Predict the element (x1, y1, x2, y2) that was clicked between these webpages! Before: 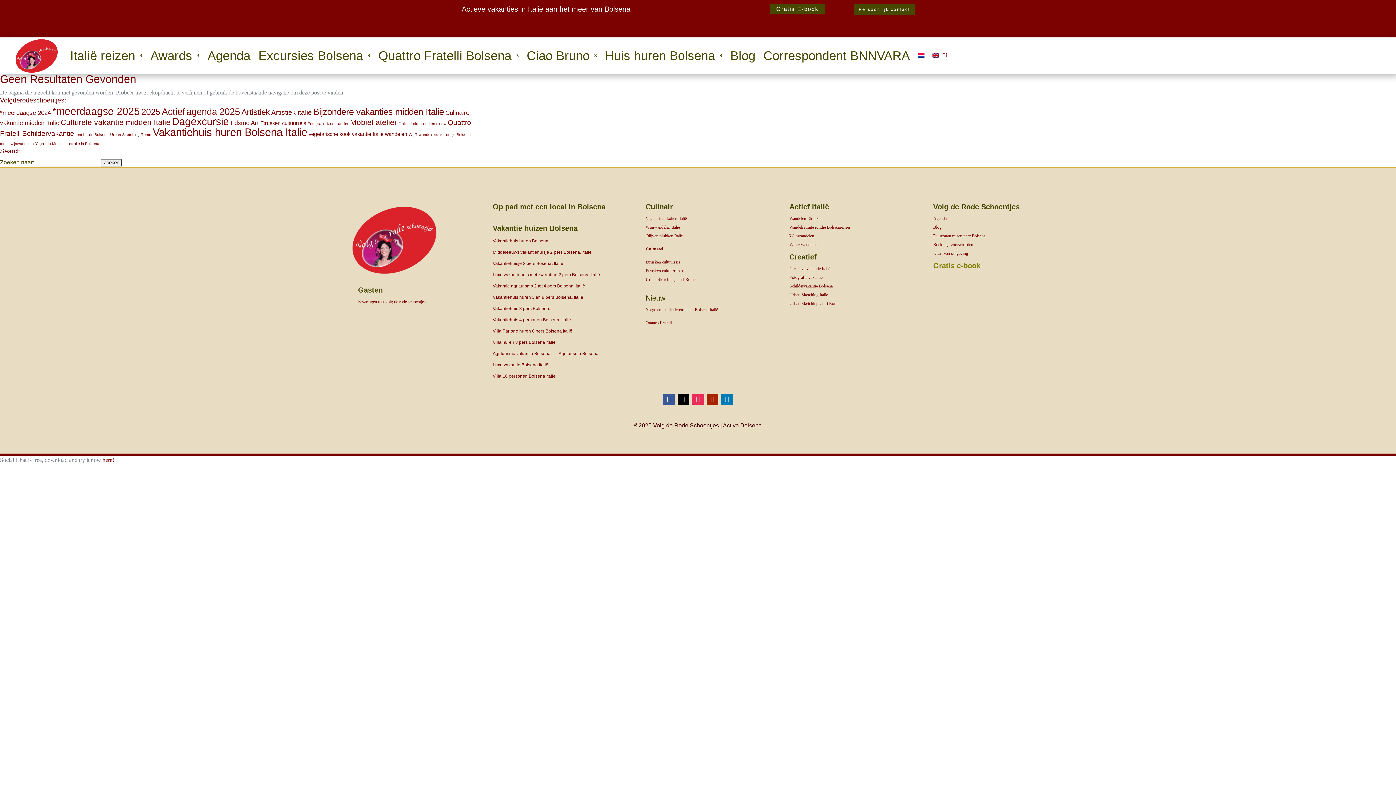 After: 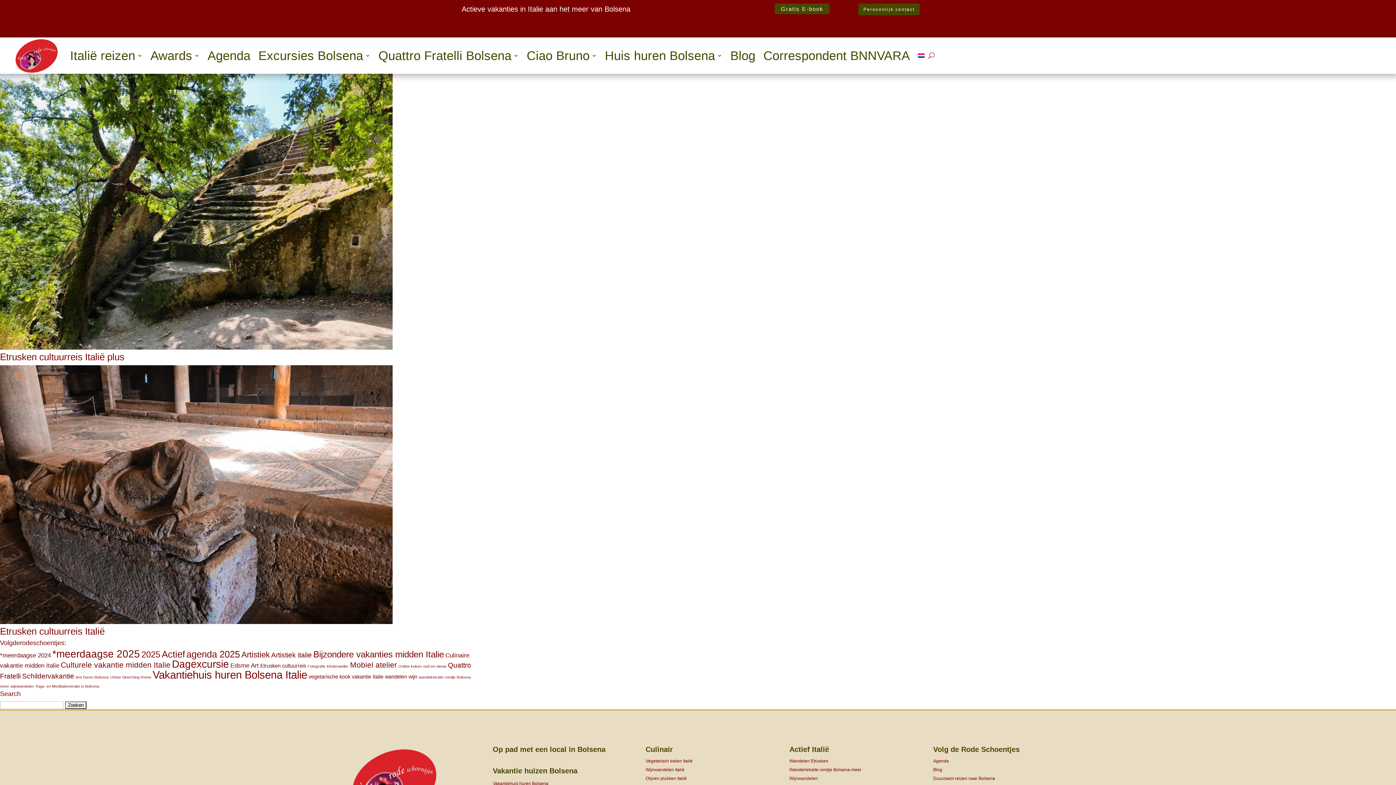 Action: label: Etrusken cultuurreis (2 items) bbox: (260, 105, 306, 111)